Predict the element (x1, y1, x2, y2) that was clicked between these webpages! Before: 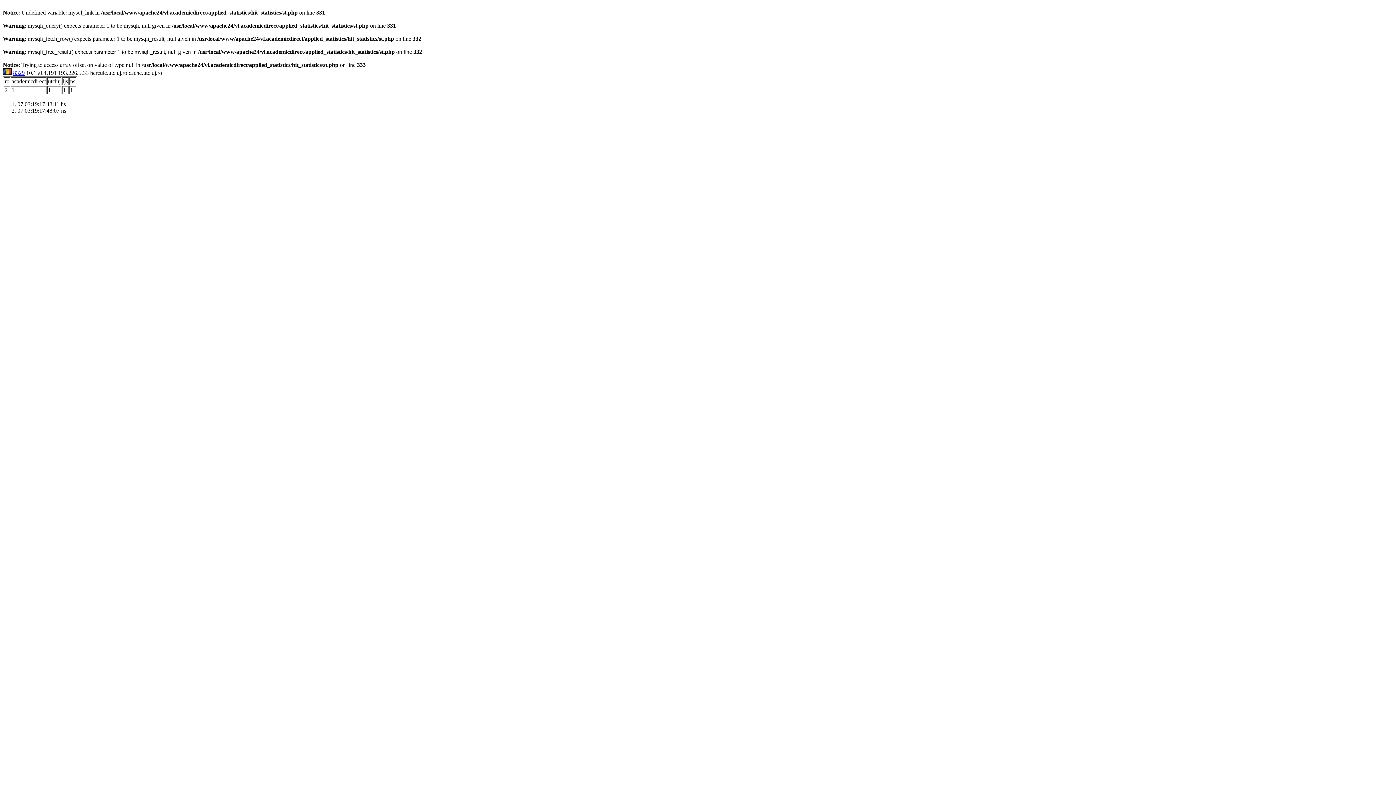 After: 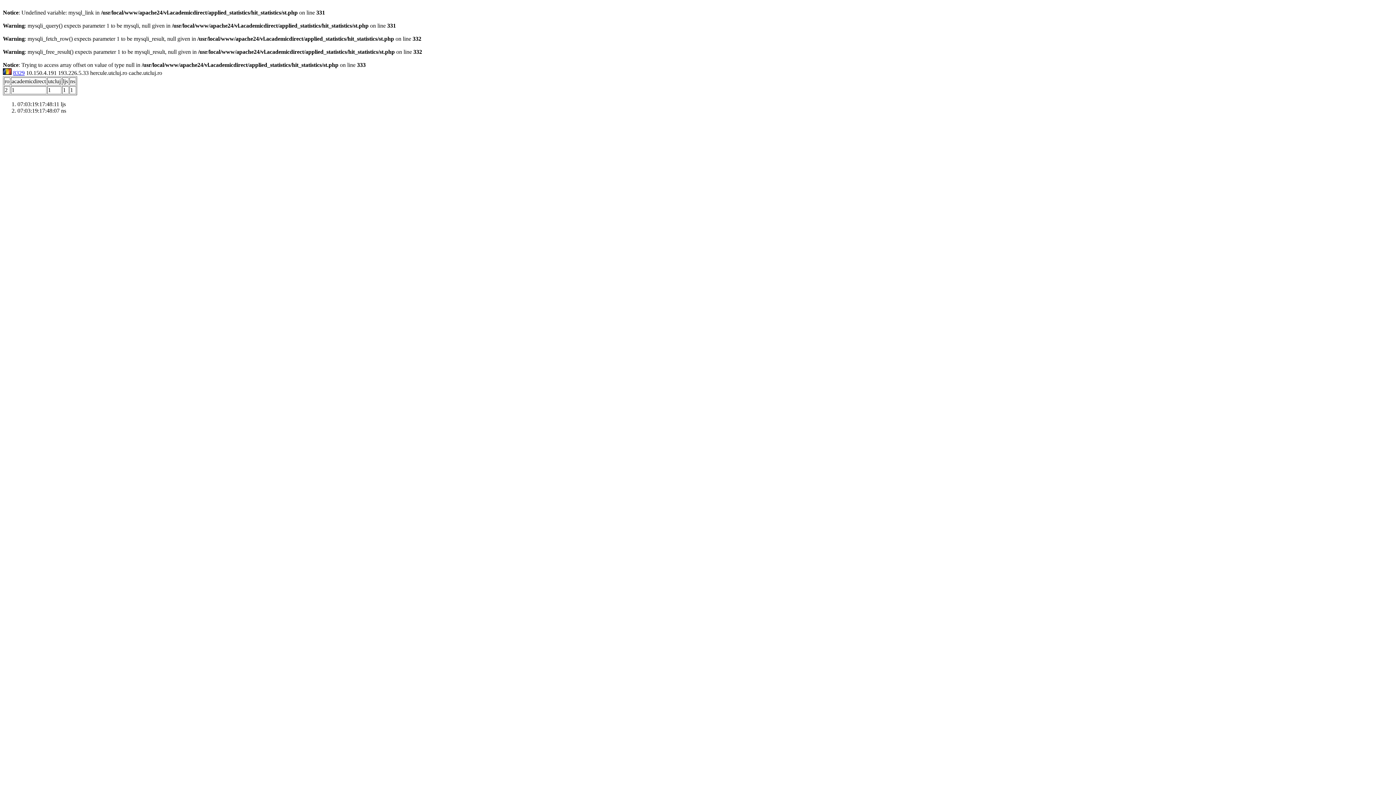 Action: bbox: (13, 69, 24, 76) label: 8329